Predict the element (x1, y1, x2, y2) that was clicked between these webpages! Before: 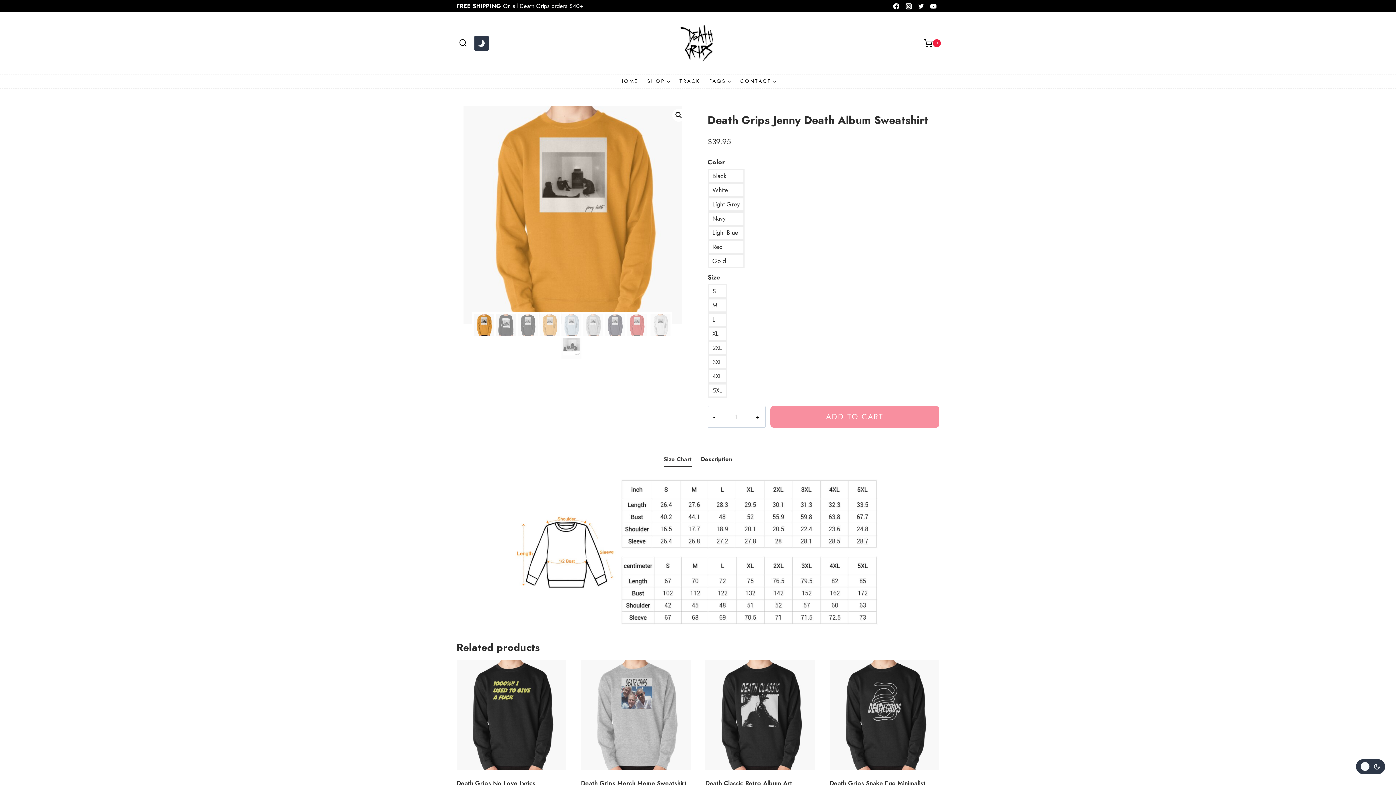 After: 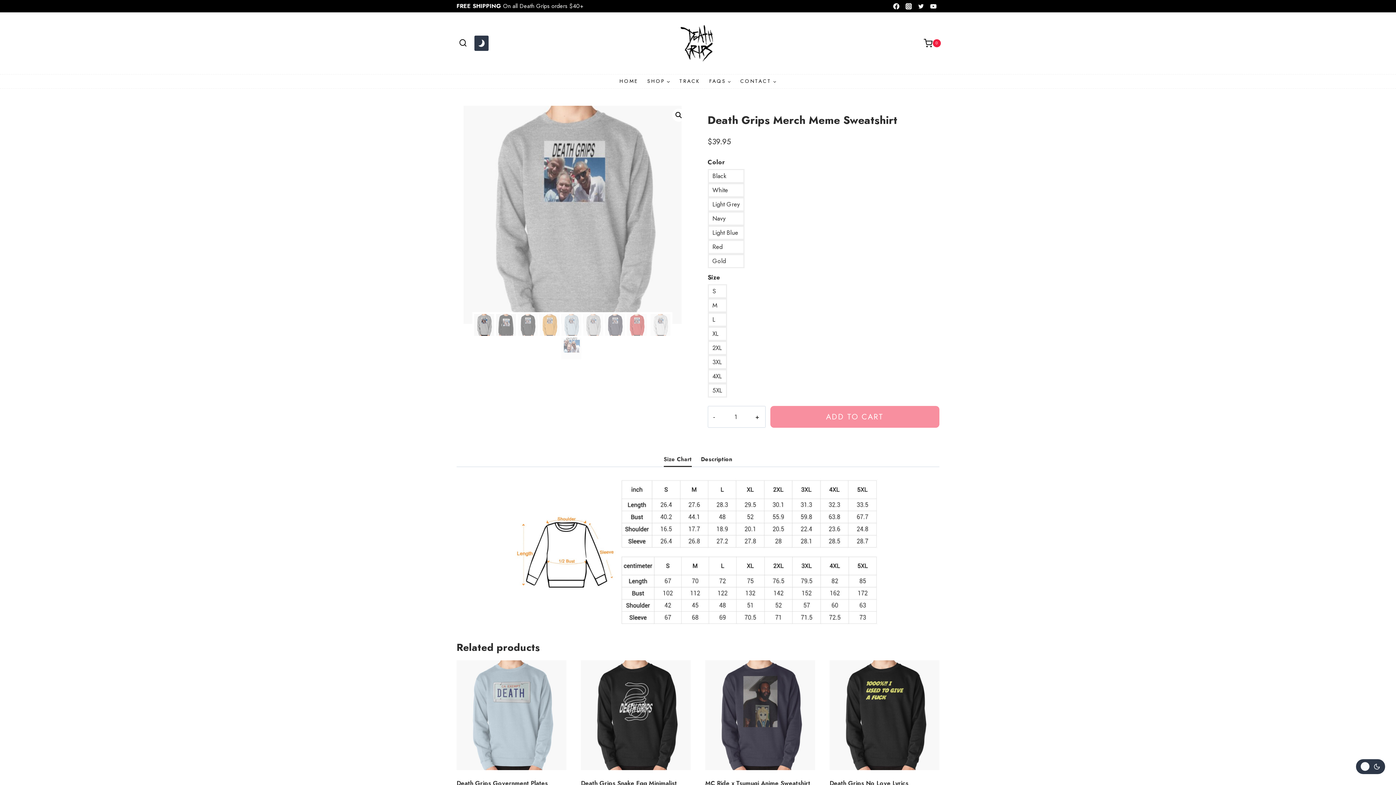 Action: bbox: (581, 660, 690, 770)